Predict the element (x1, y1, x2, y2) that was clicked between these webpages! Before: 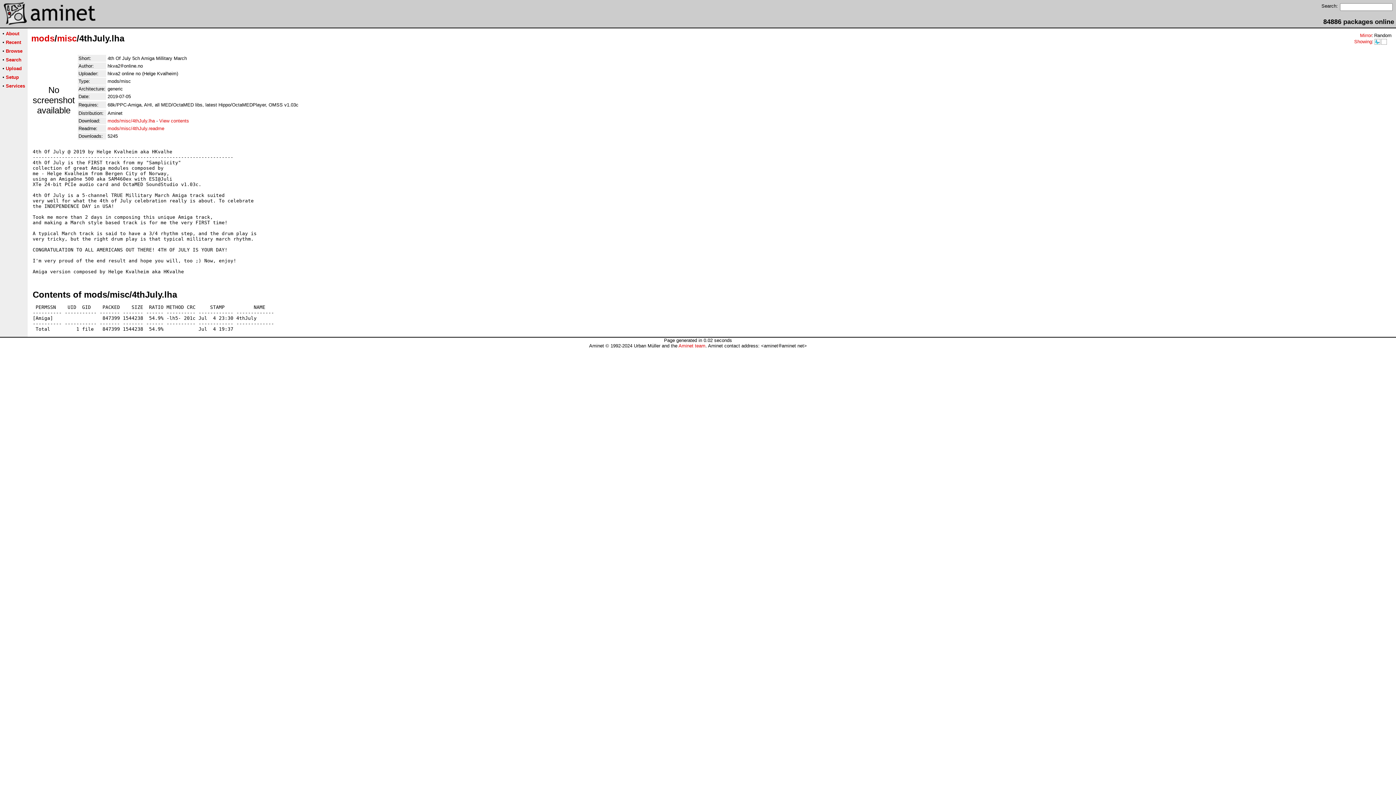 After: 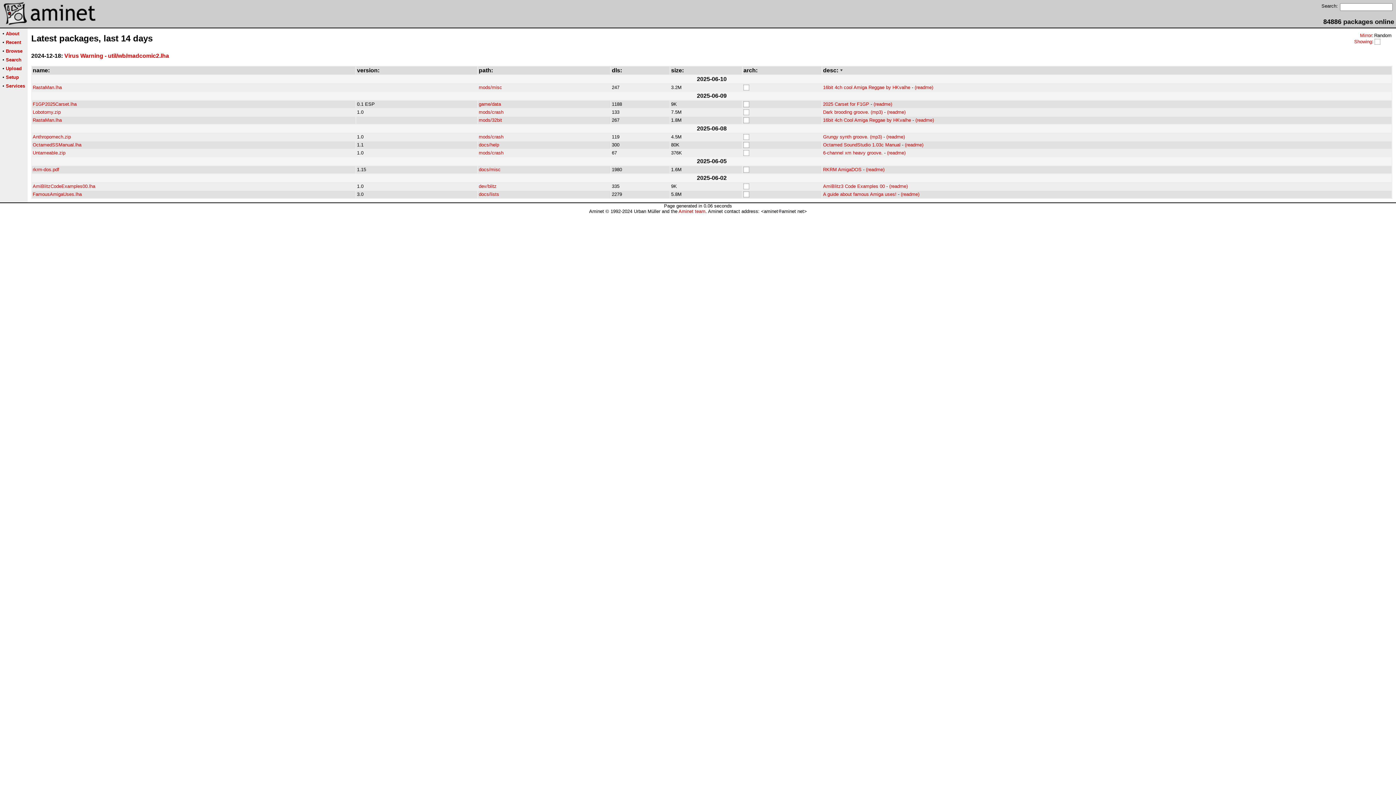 Action: bbox: (1381, 39, 1387, 45)